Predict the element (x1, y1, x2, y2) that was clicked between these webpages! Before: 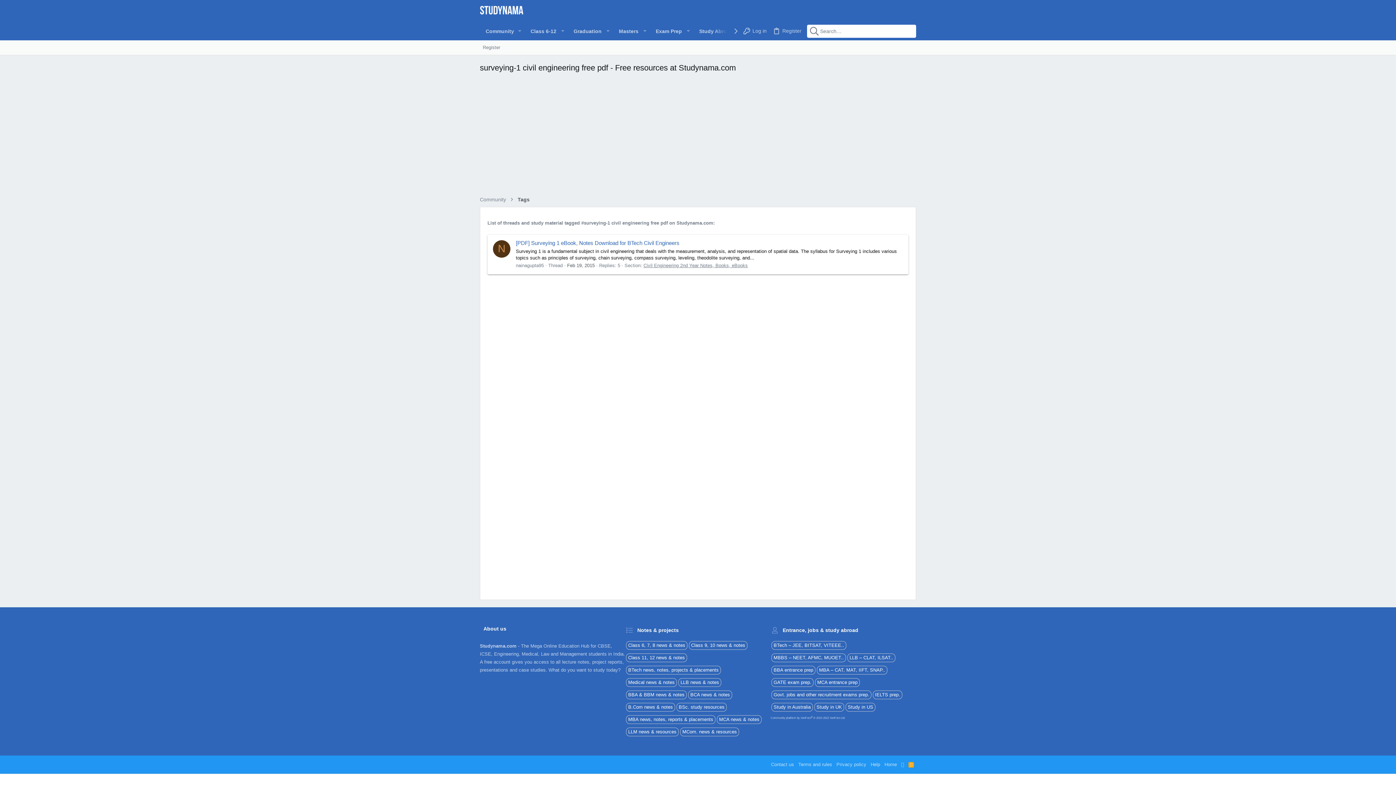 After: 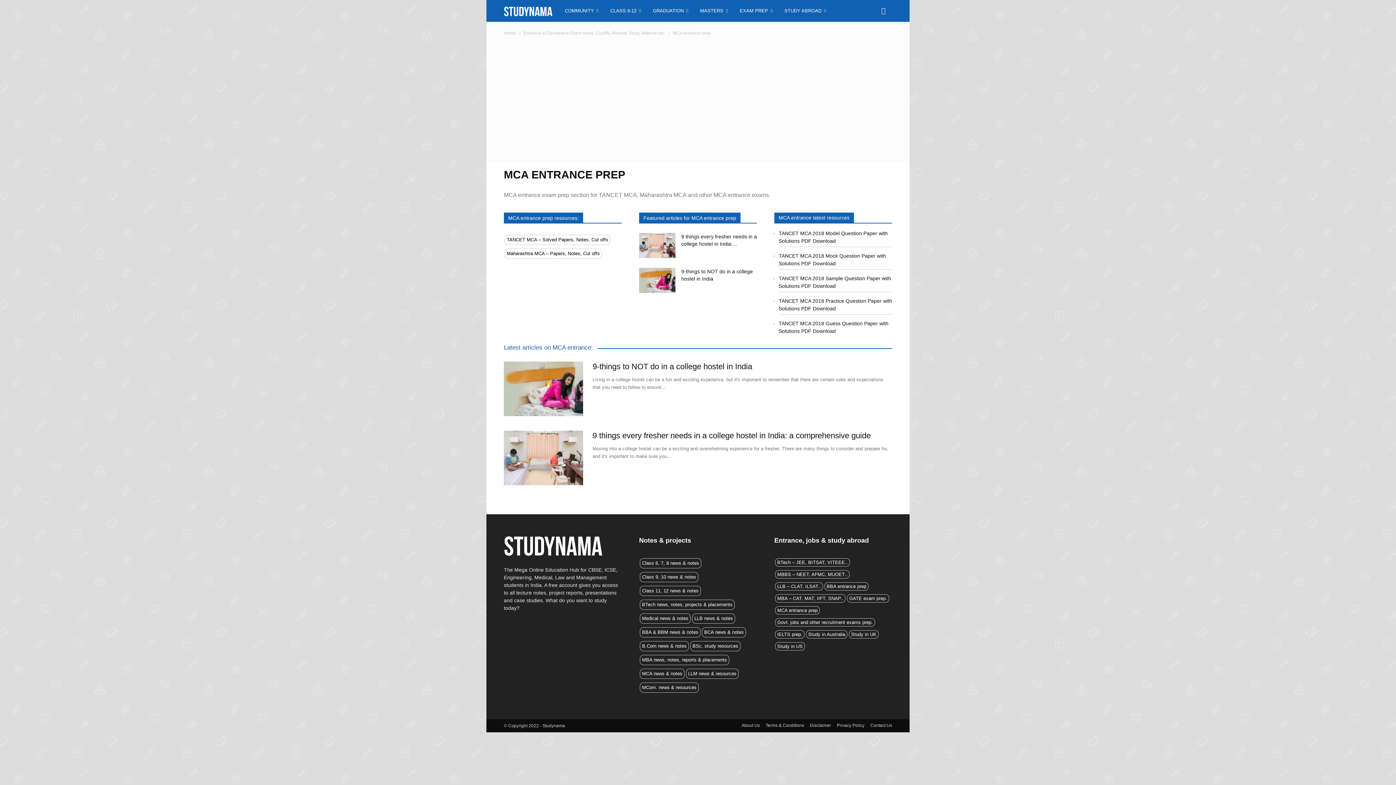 Action: bbox: (815, 678, 860, 687) label: MCA entrance prep